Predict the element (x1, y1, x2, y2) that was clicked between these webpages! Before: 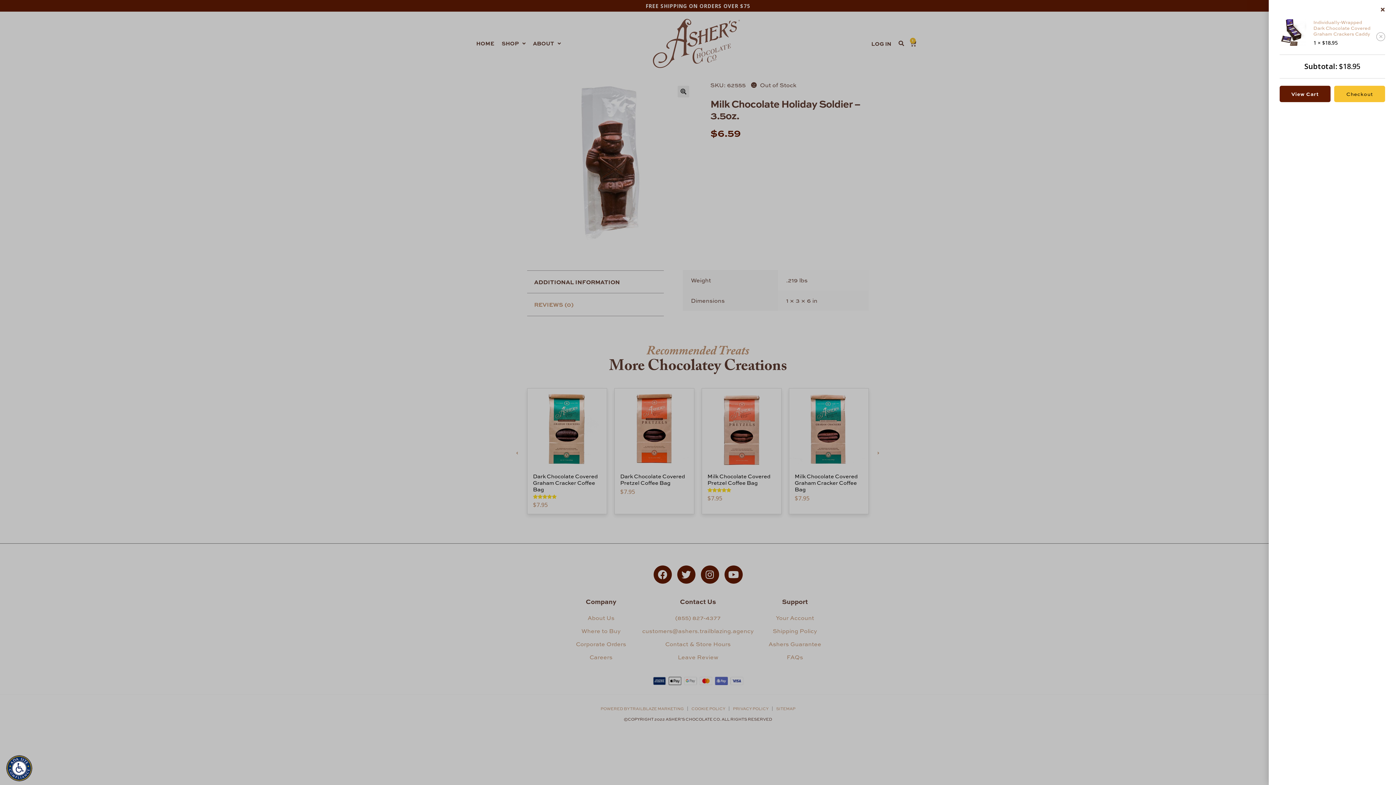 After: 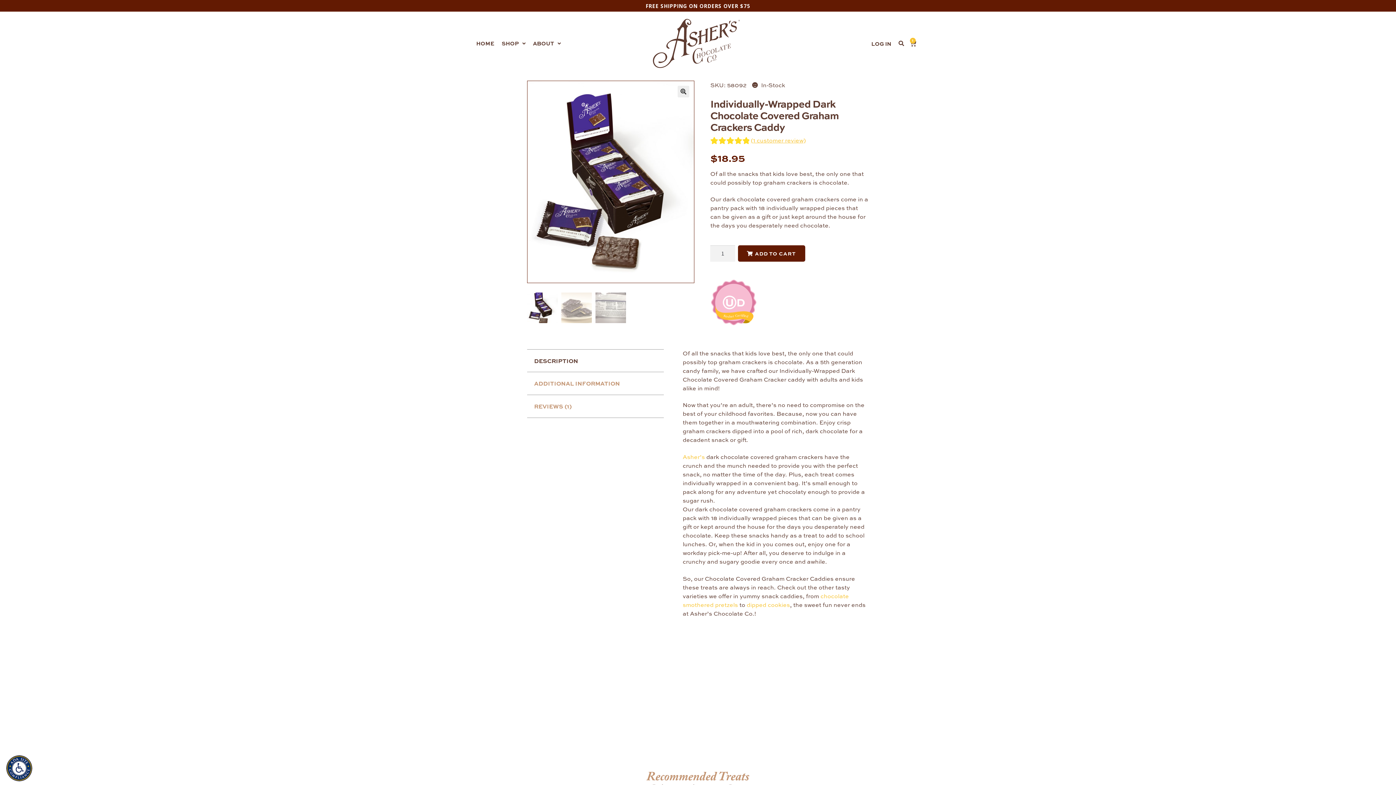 Action: bbox: (1280, 19, 1306, 45)